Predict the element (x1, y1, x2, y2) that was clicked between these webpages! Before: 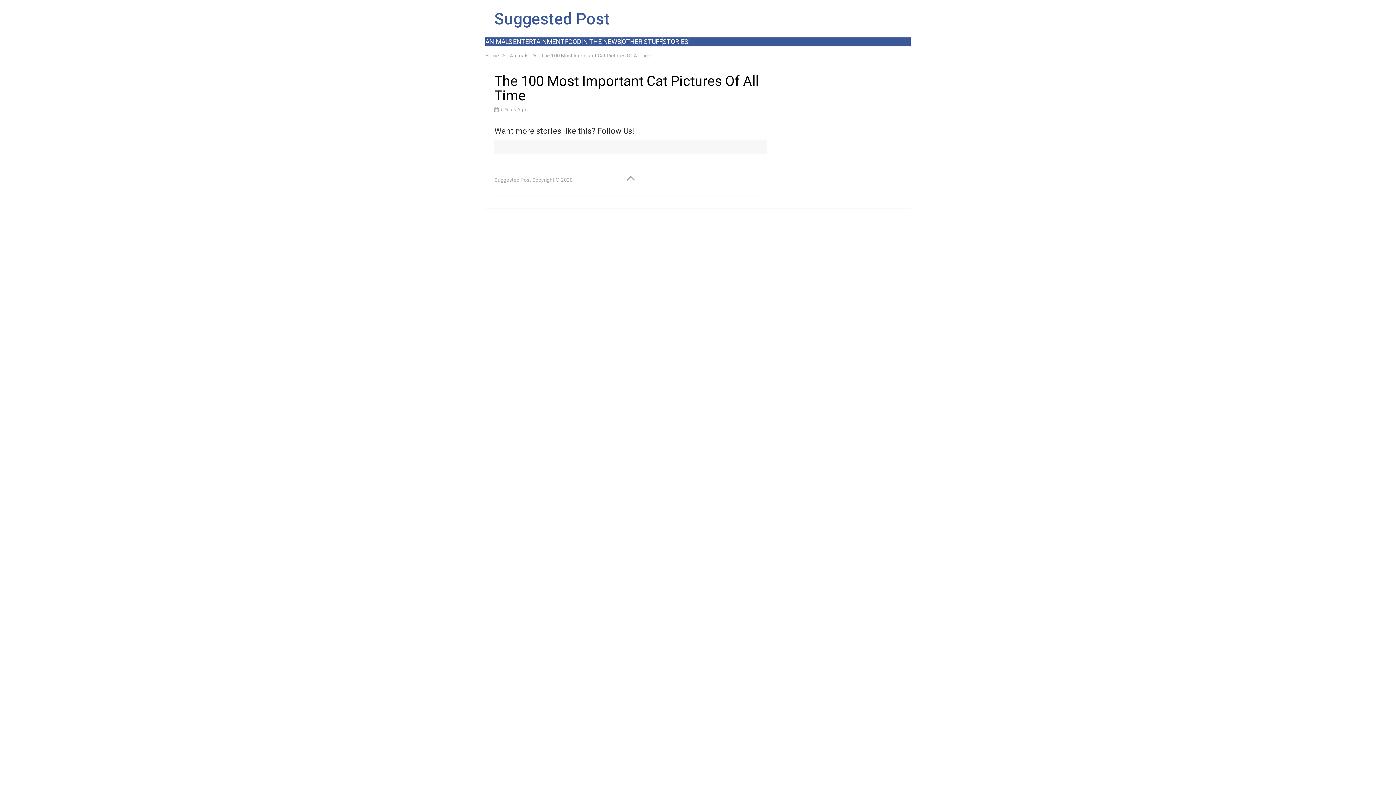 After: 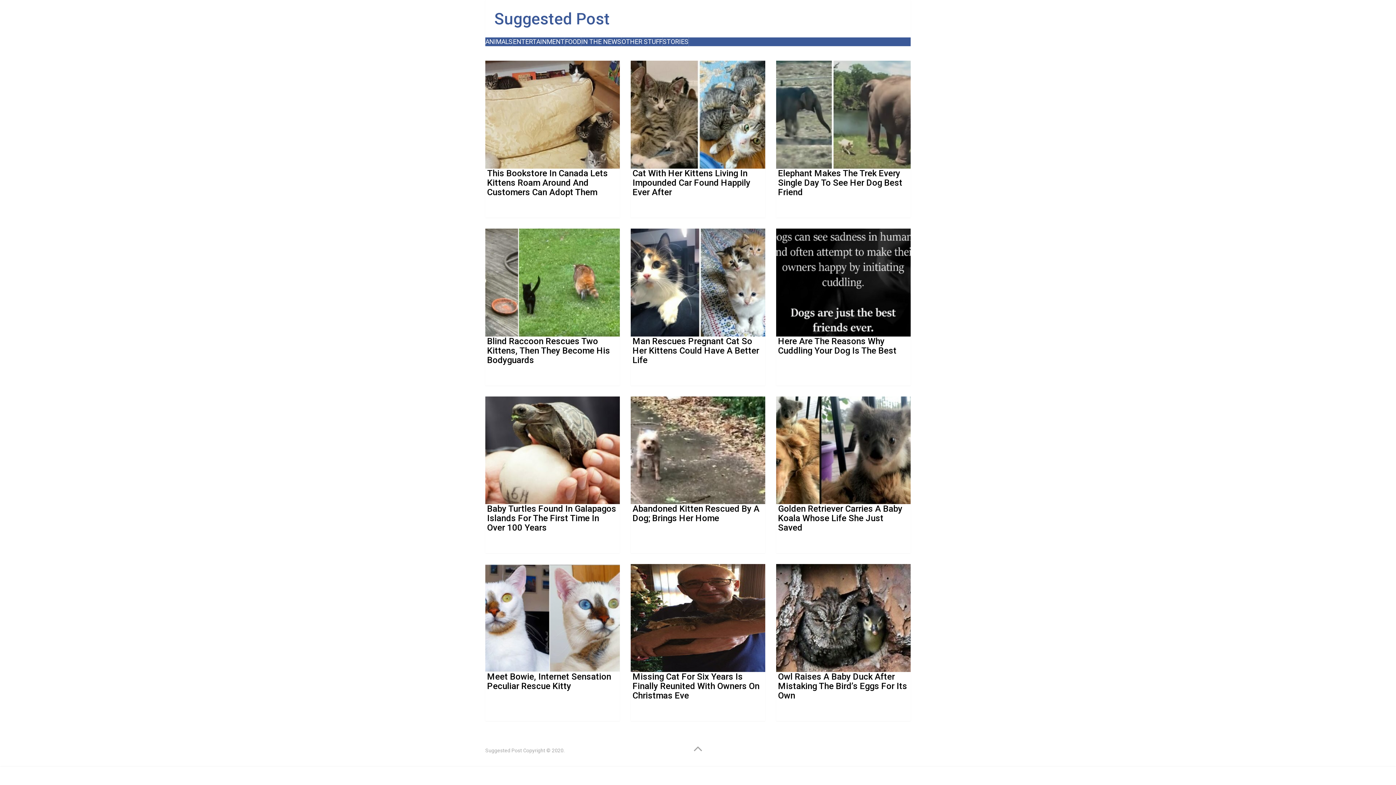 Action: label: Suggested Post bbox: (494, 177, 531, 182)